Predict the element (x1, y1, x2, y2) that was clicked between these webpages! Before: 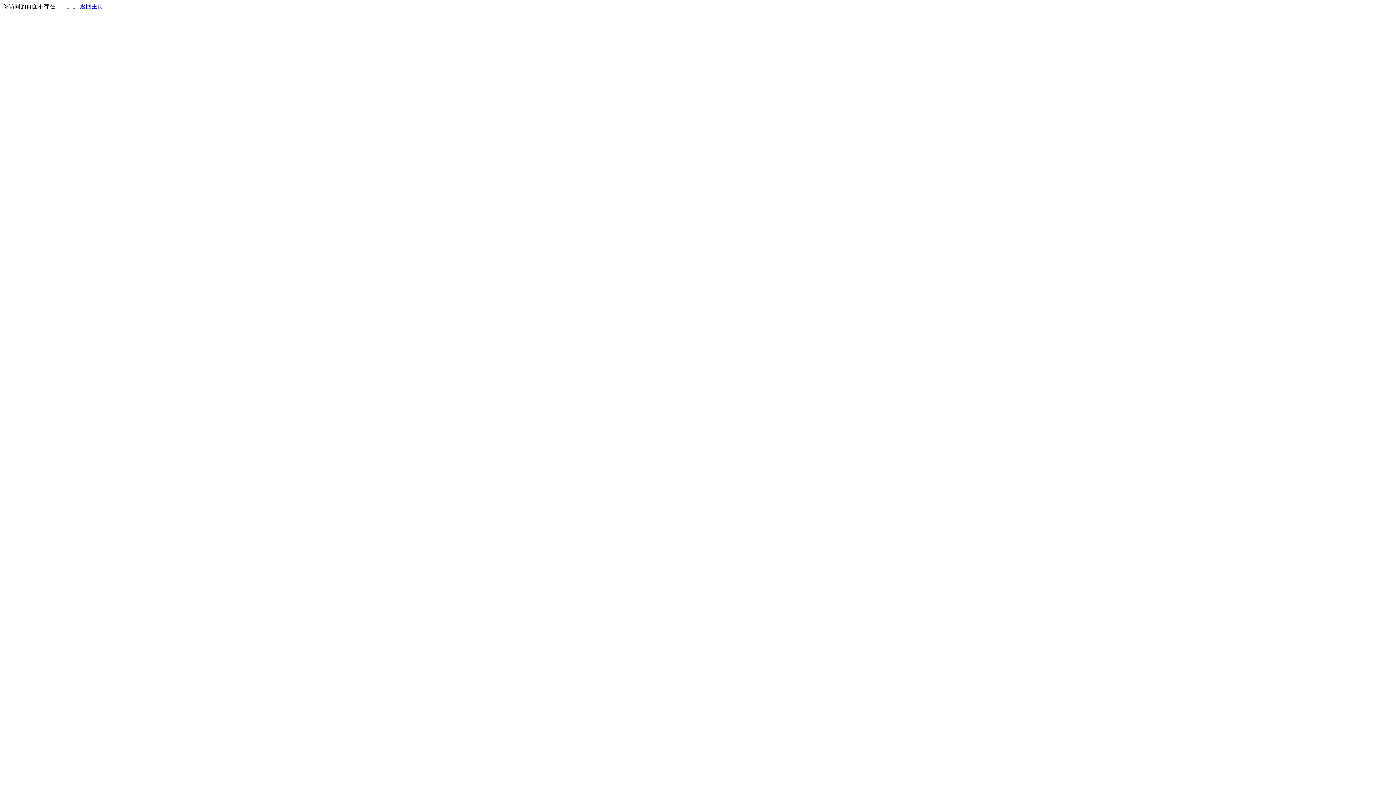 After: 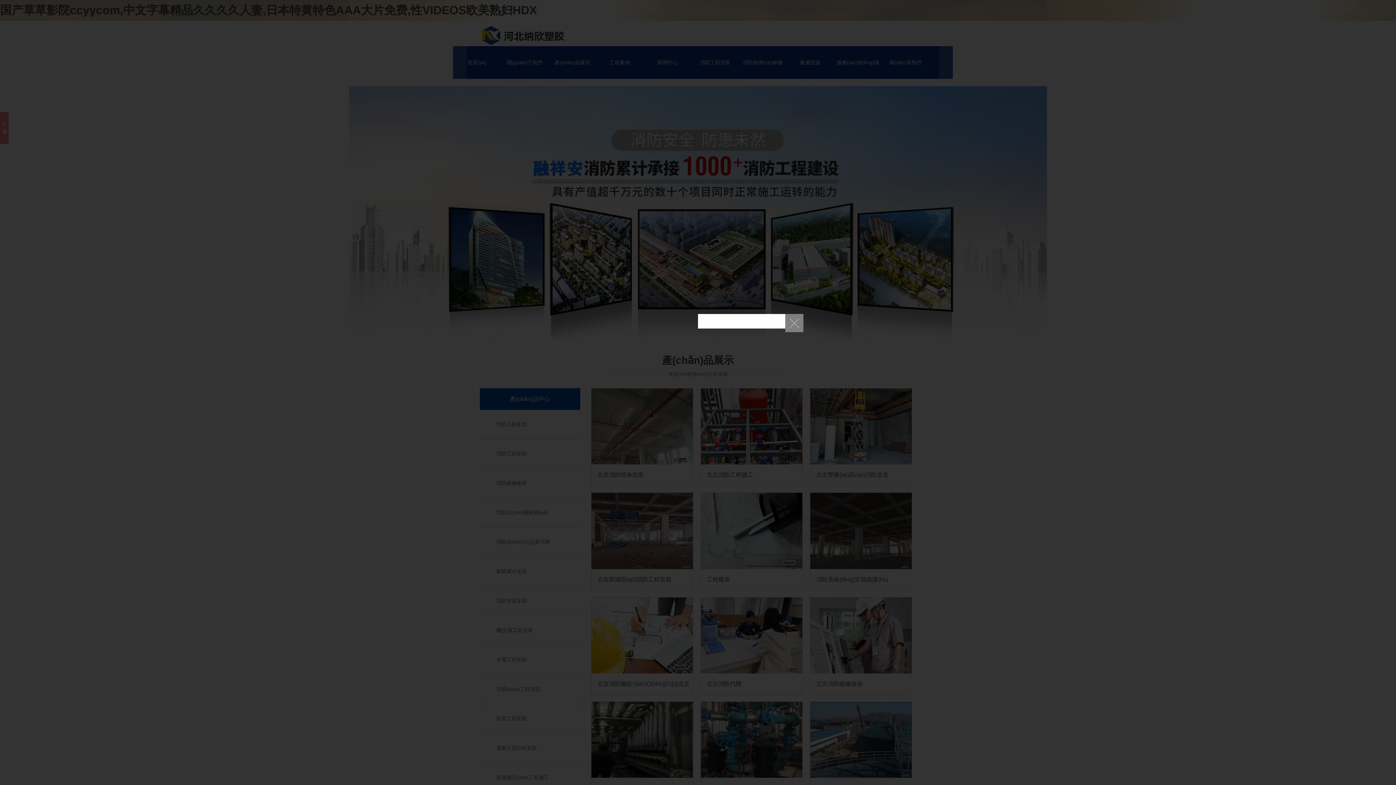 Action: bbox: (80, 3, 103, 9) label: 返回主页